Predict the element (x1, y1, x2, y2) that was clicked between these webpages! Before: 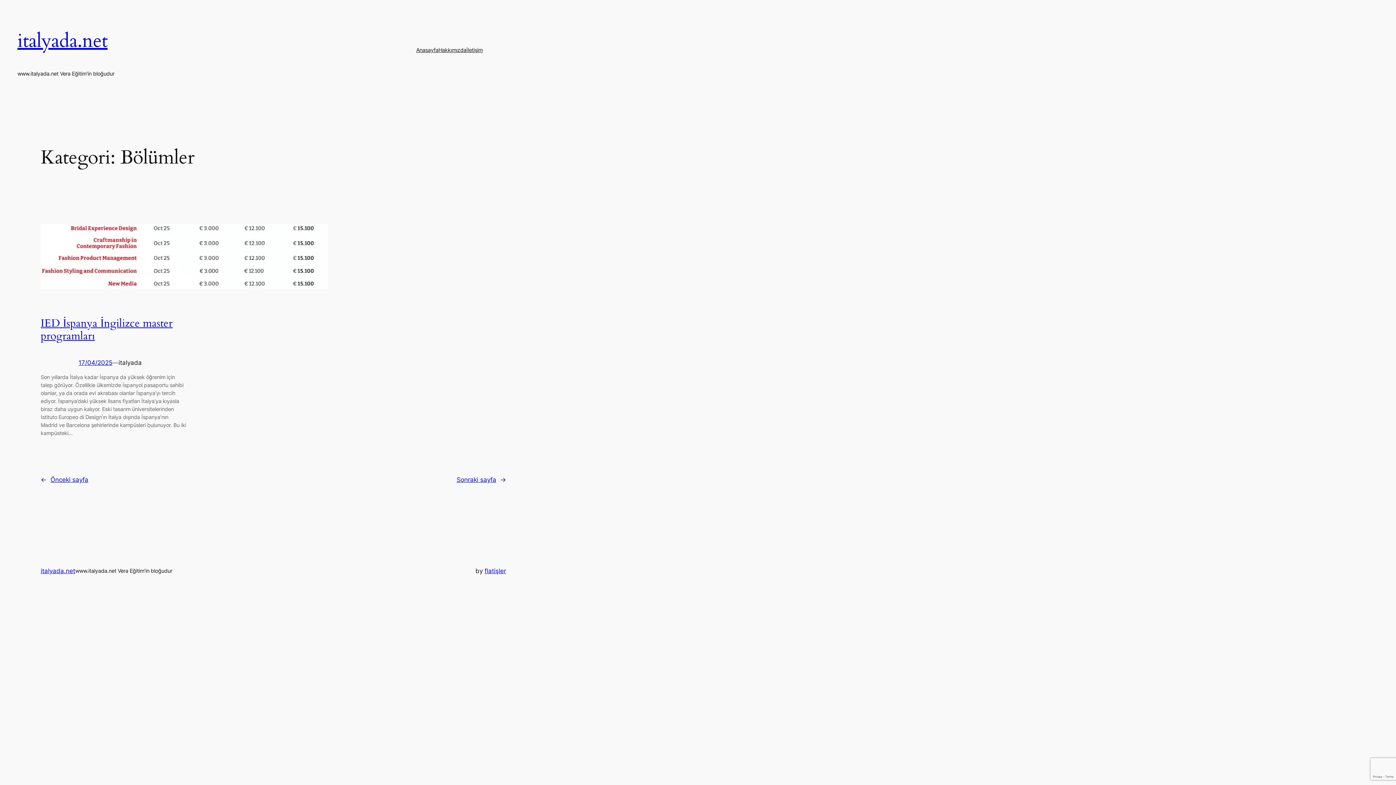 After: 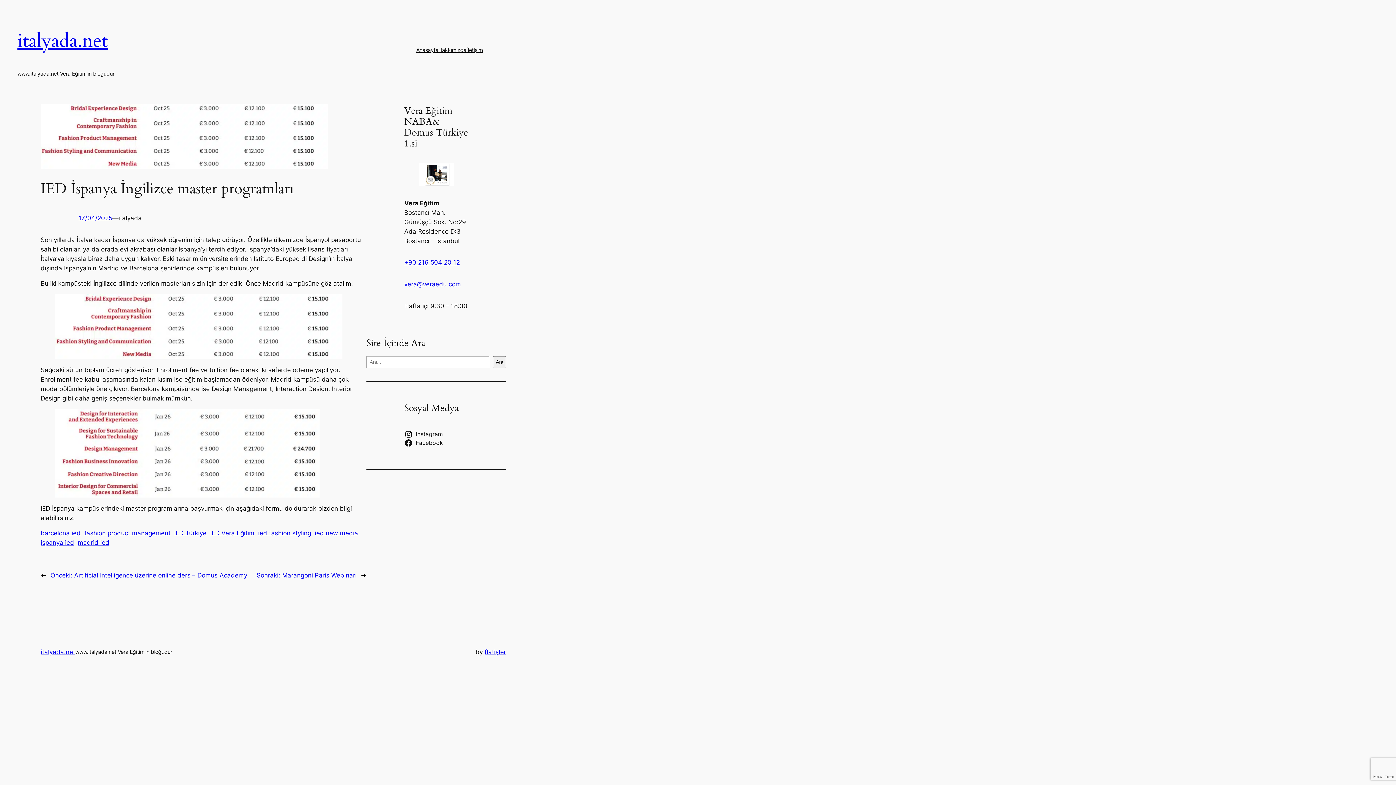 Action: label: IED İspanya İngilizce master programları bbox: (40, 316, 172, 343)